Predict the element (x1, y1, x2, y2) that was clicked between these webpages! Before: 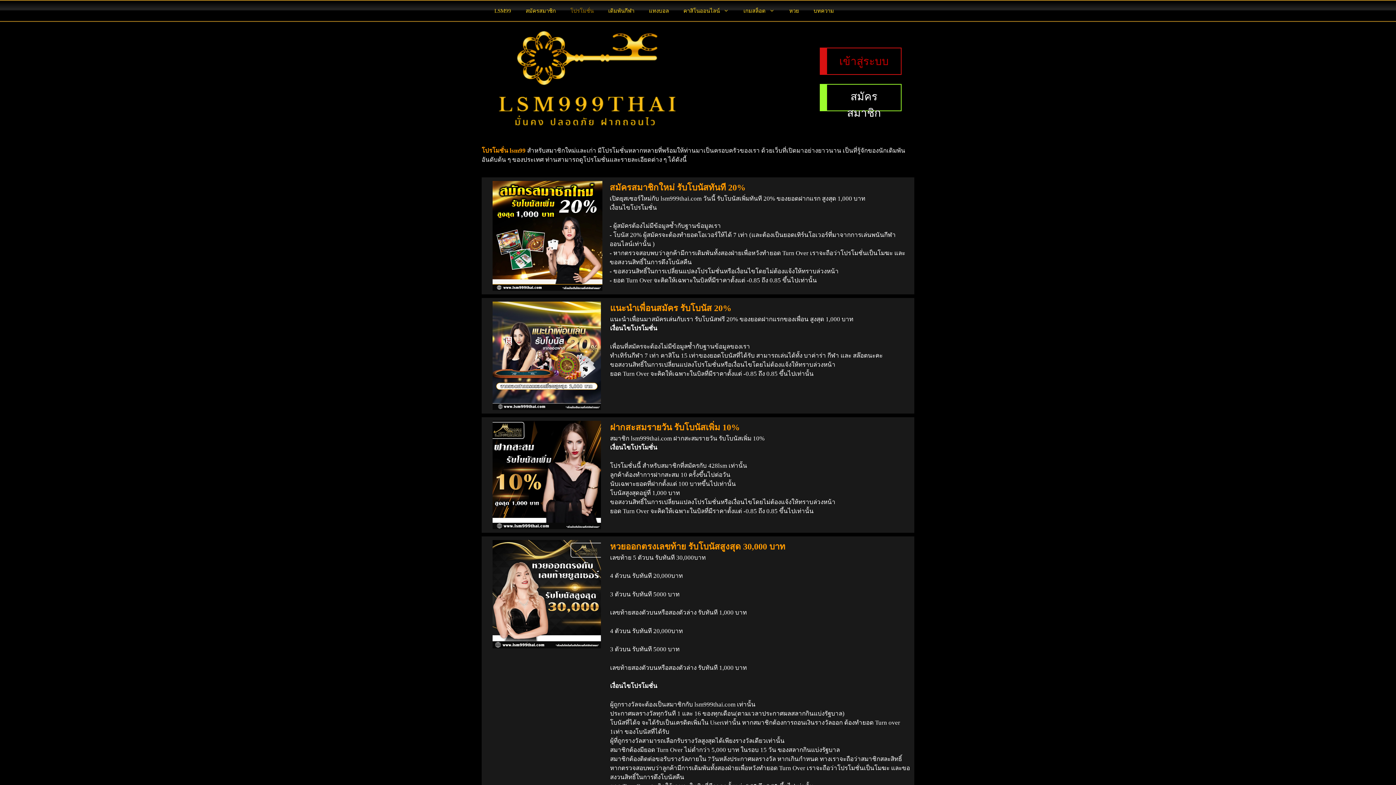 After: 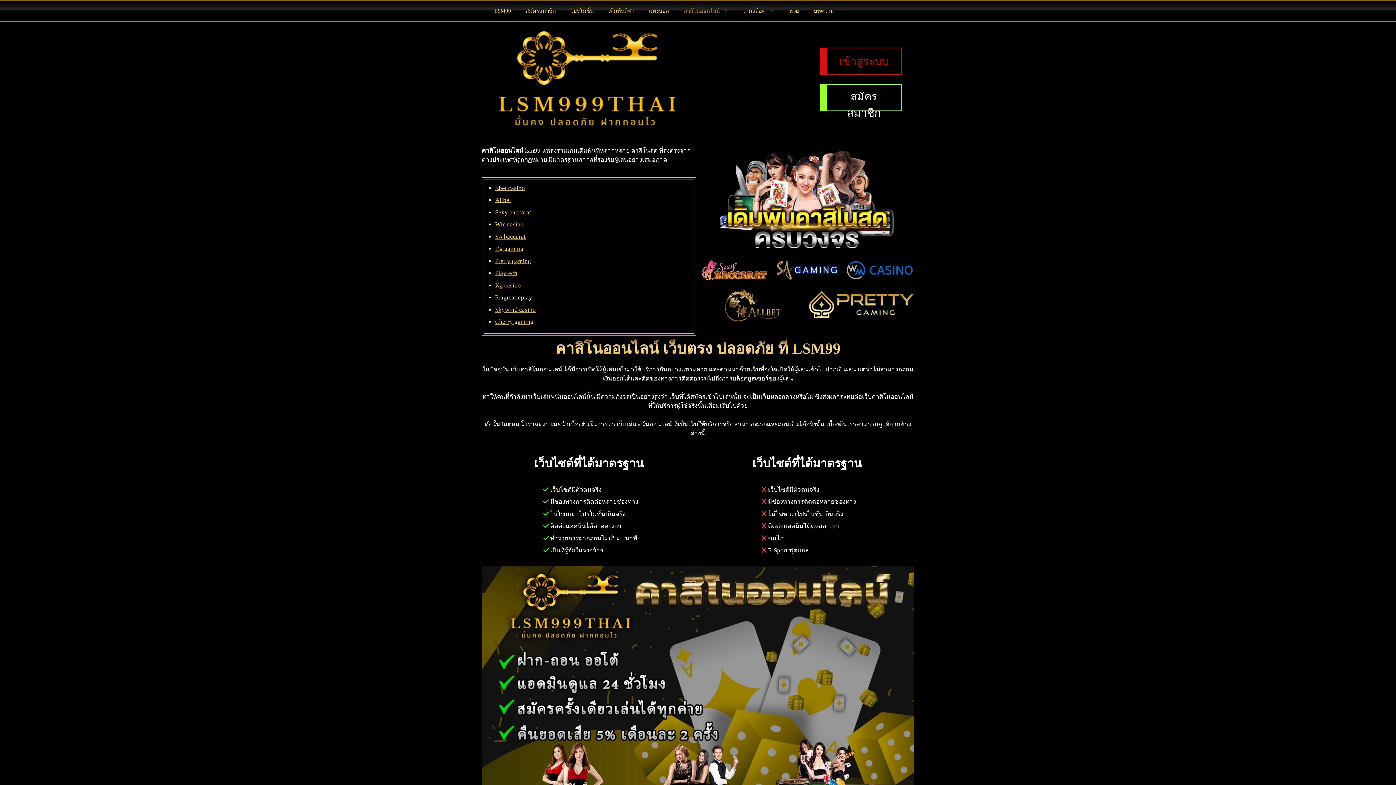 Action: bbox: (676, 0, 736, 21) label: คาสิโนออนไลน์